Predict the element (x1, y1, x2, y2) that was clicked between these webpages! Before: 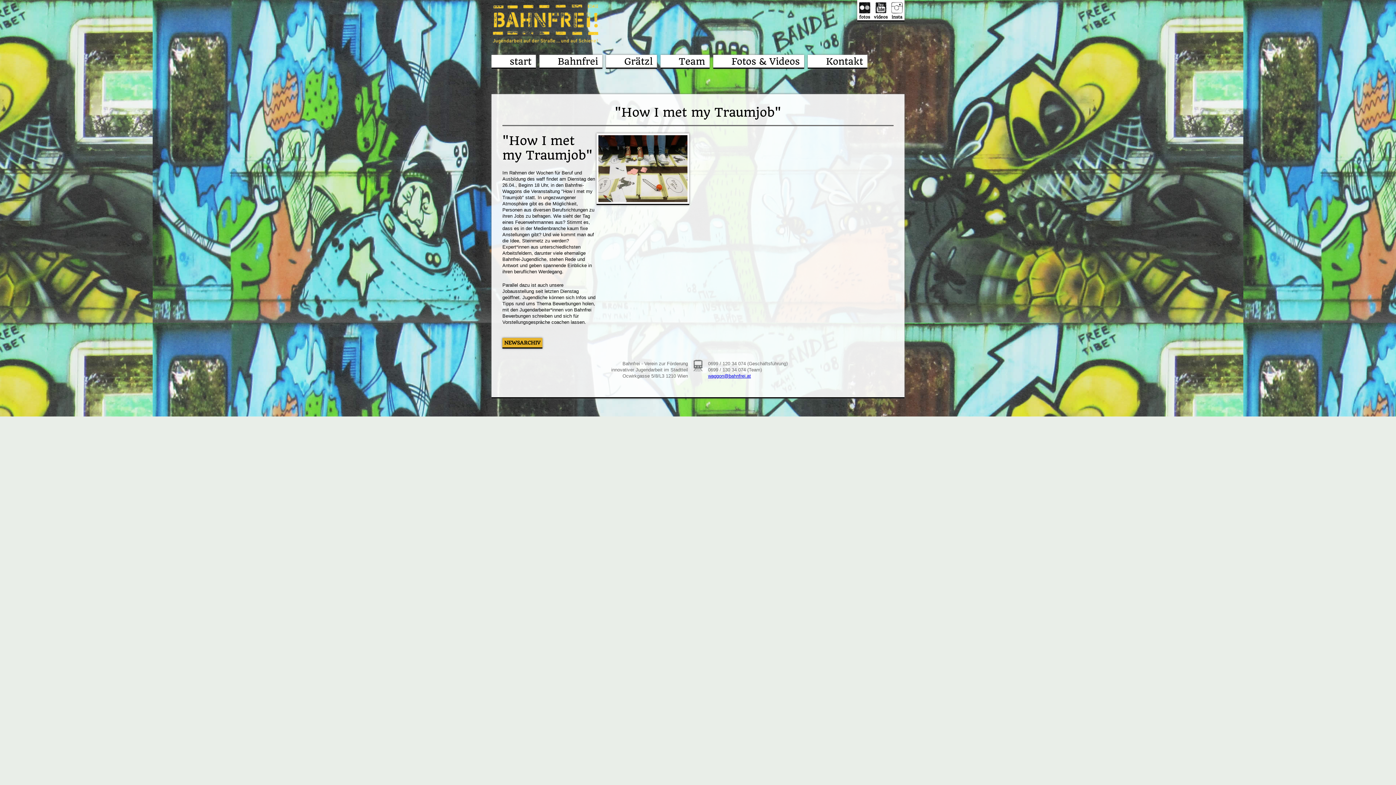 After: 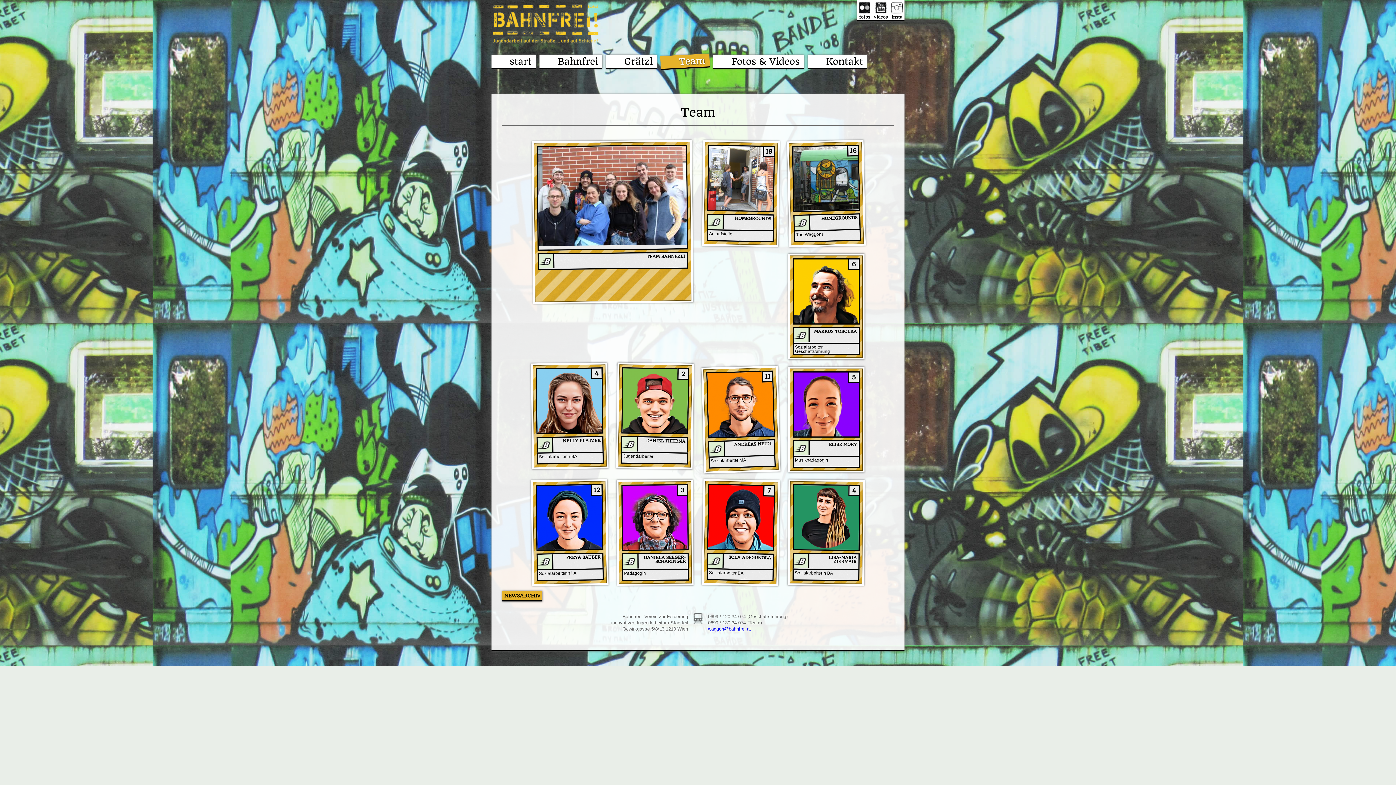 Action: bbox: (660, 54, 709, 68) label: Team